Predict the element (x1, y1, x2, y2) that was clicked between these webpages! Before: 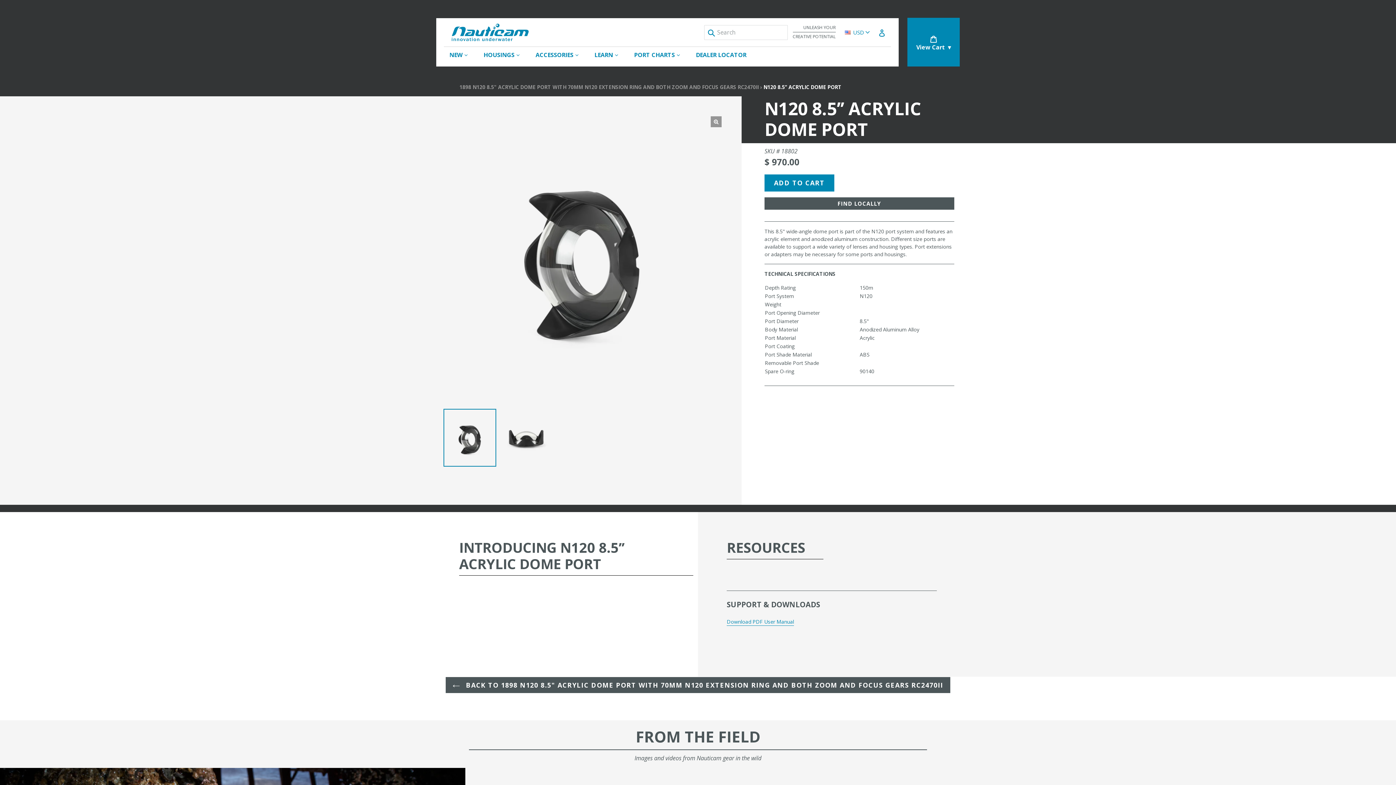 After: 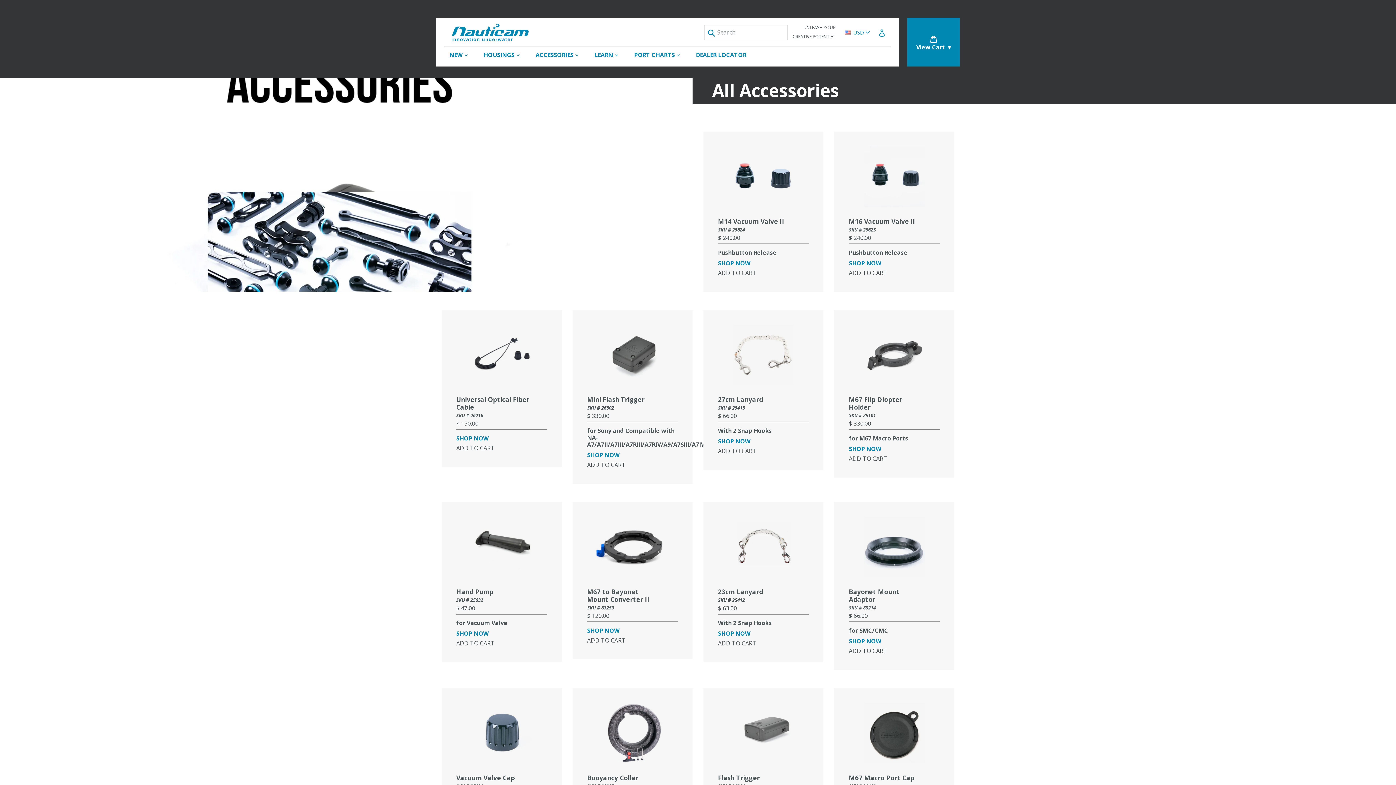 Action: bbox: (528, 46, 585, 62) label: ACCESSORIES 
expand